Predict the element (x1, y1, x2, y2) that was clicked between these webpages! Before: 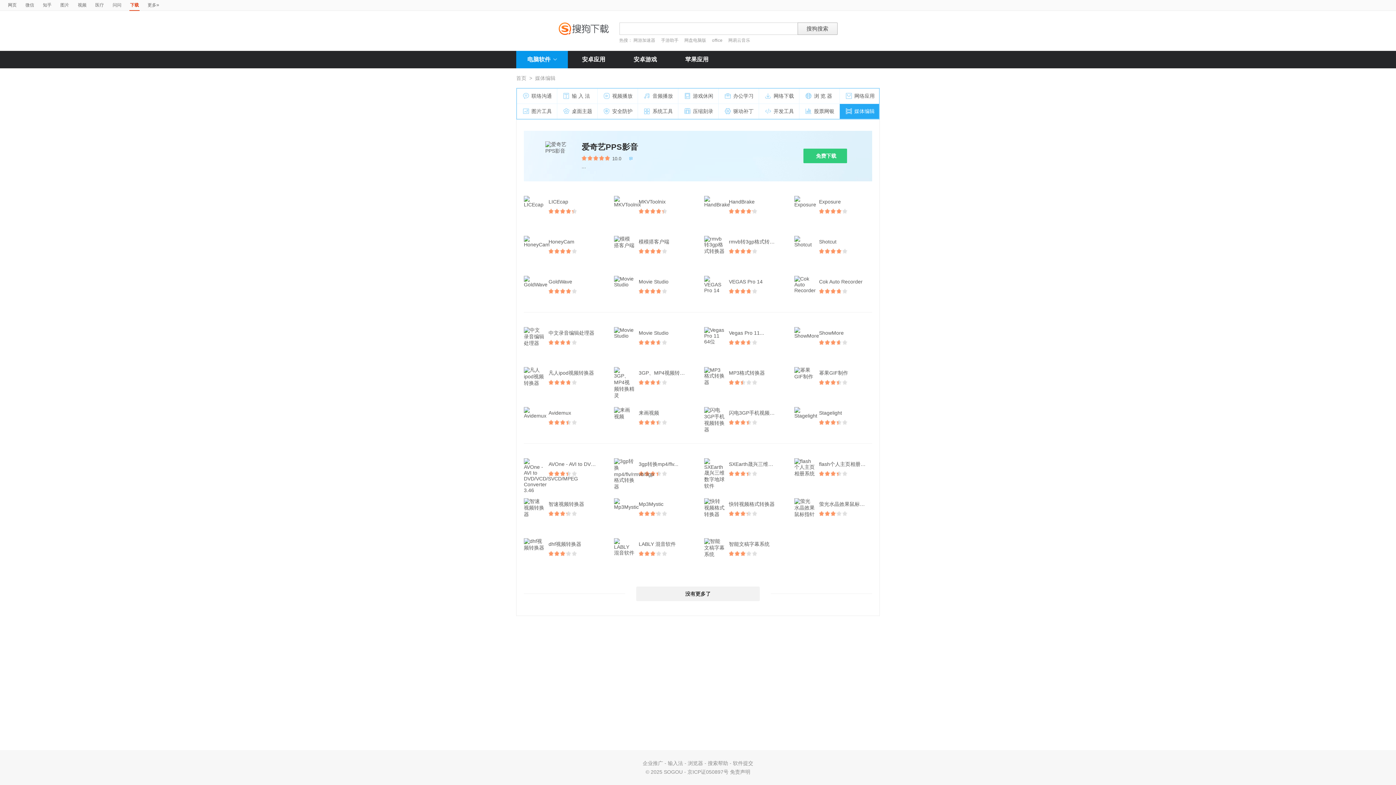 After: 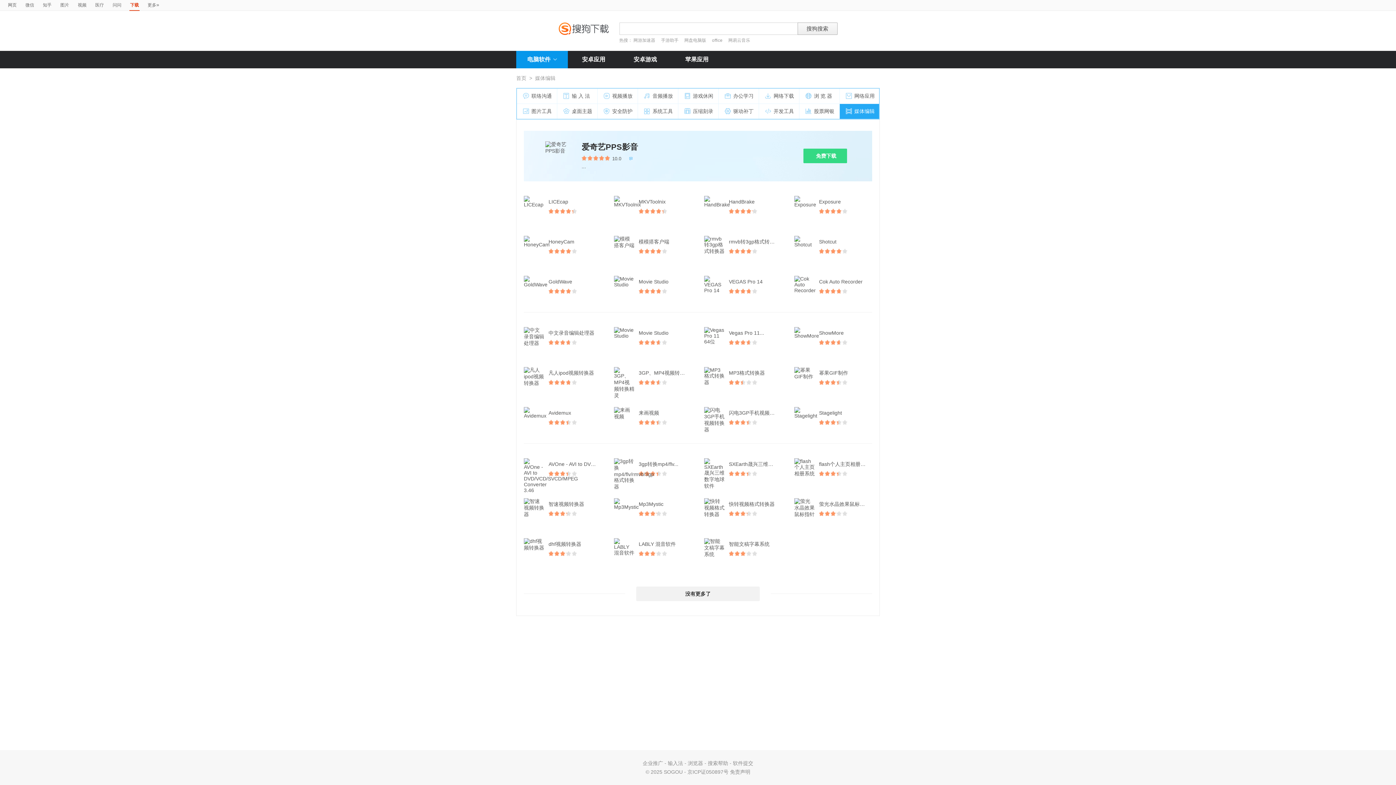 Action: bbox: (803, 148, 847, 163) label: 免费下载